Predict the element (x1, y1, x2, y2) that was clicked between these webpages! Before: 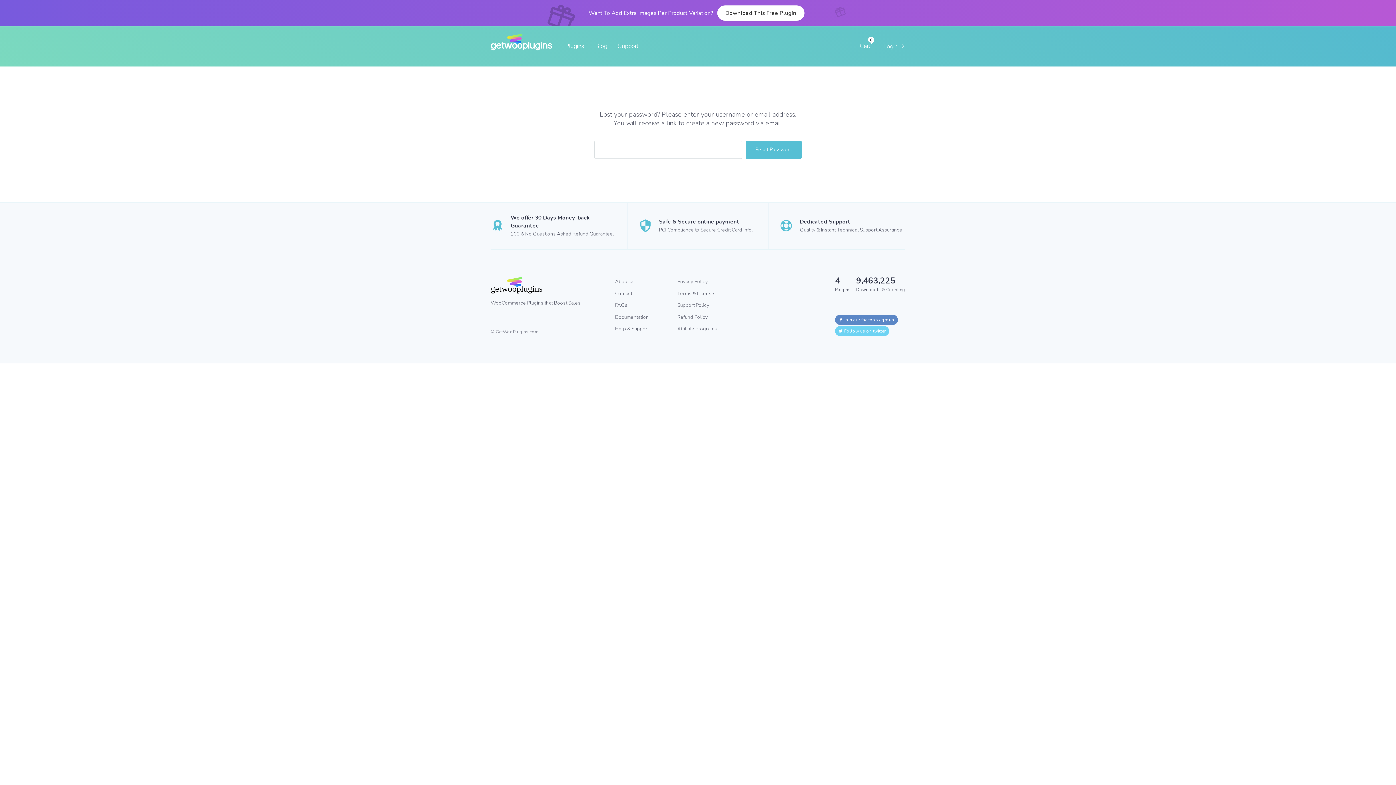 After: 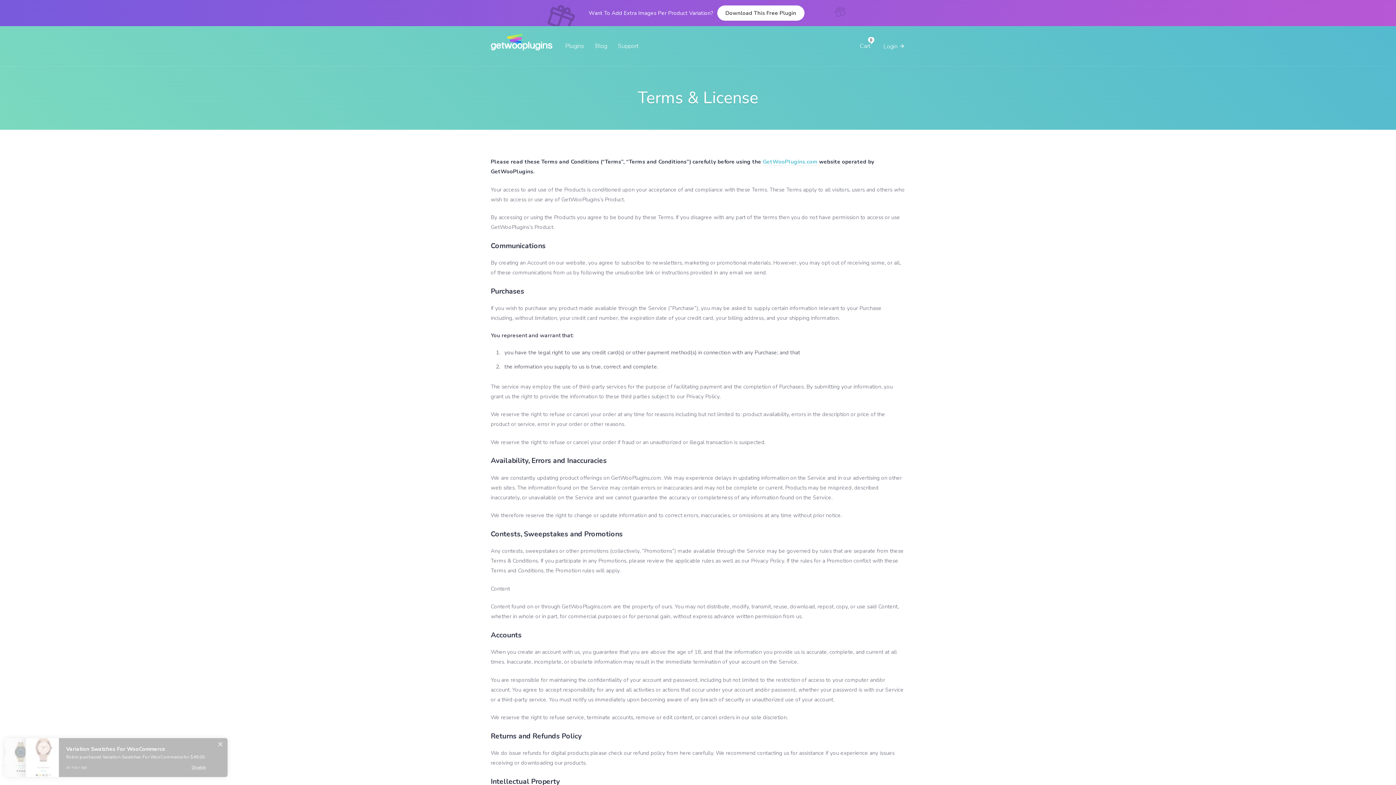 Action: bbox: (677, 290, 714, 296) label: Terms & License